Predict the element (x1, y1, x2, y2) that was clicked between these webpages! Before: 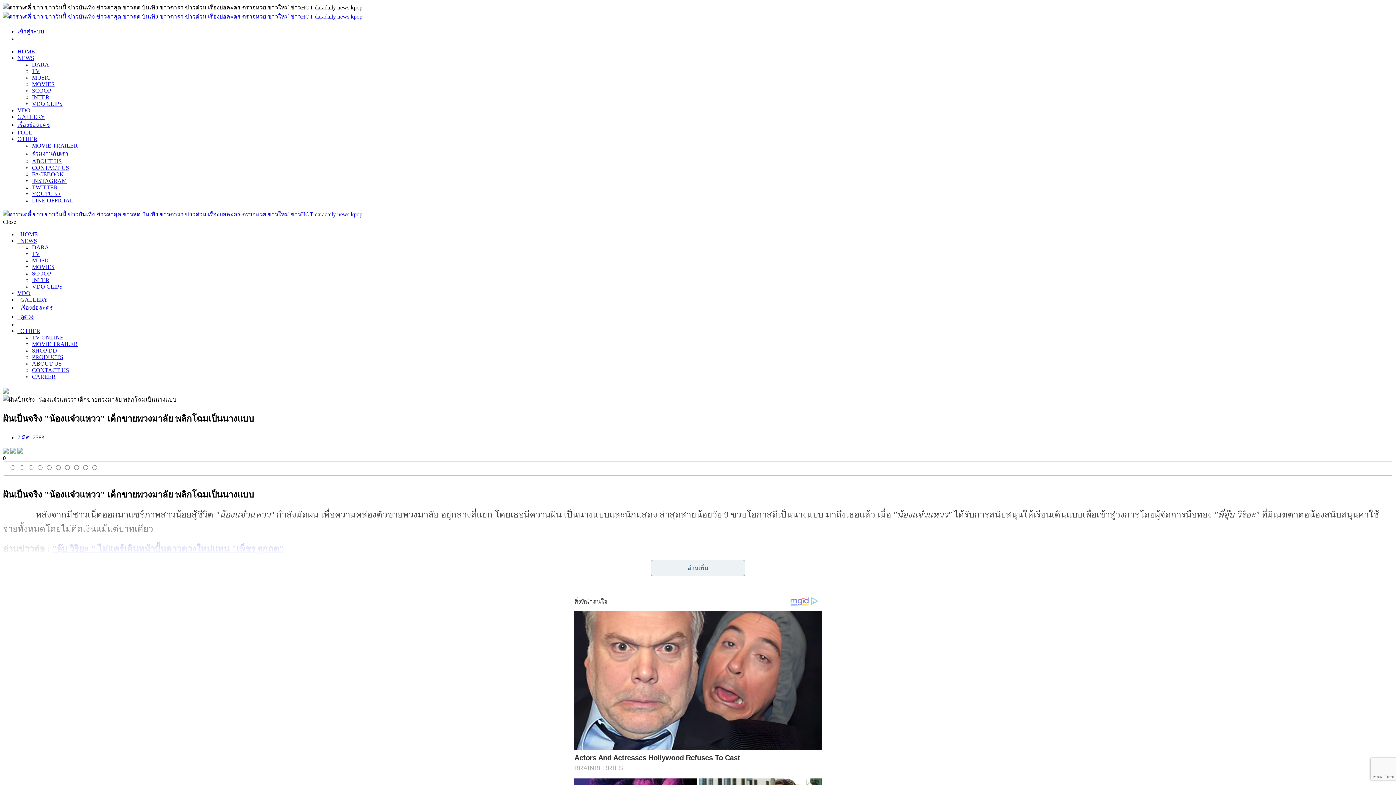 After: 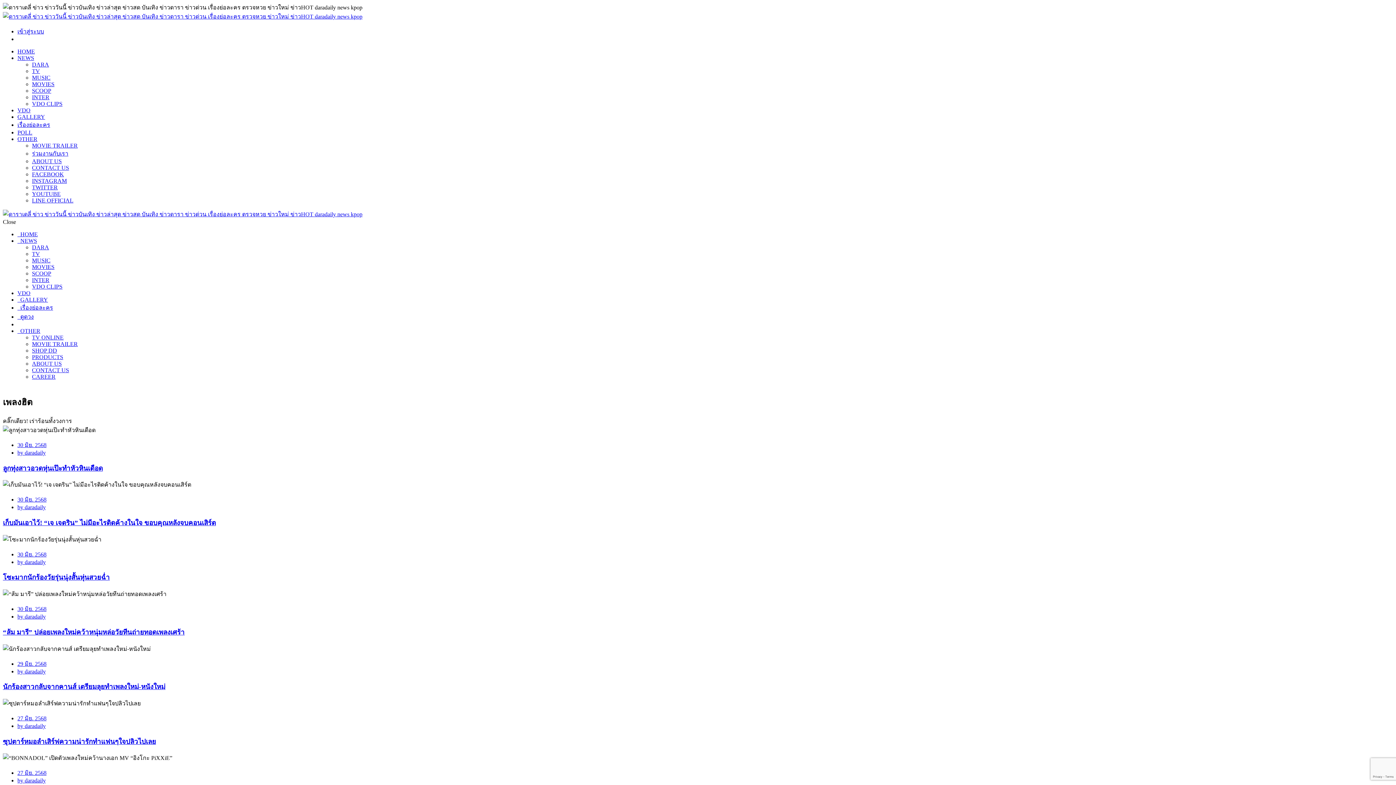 Action: label: MUSIC bbox: (32, 257, 50, 263)